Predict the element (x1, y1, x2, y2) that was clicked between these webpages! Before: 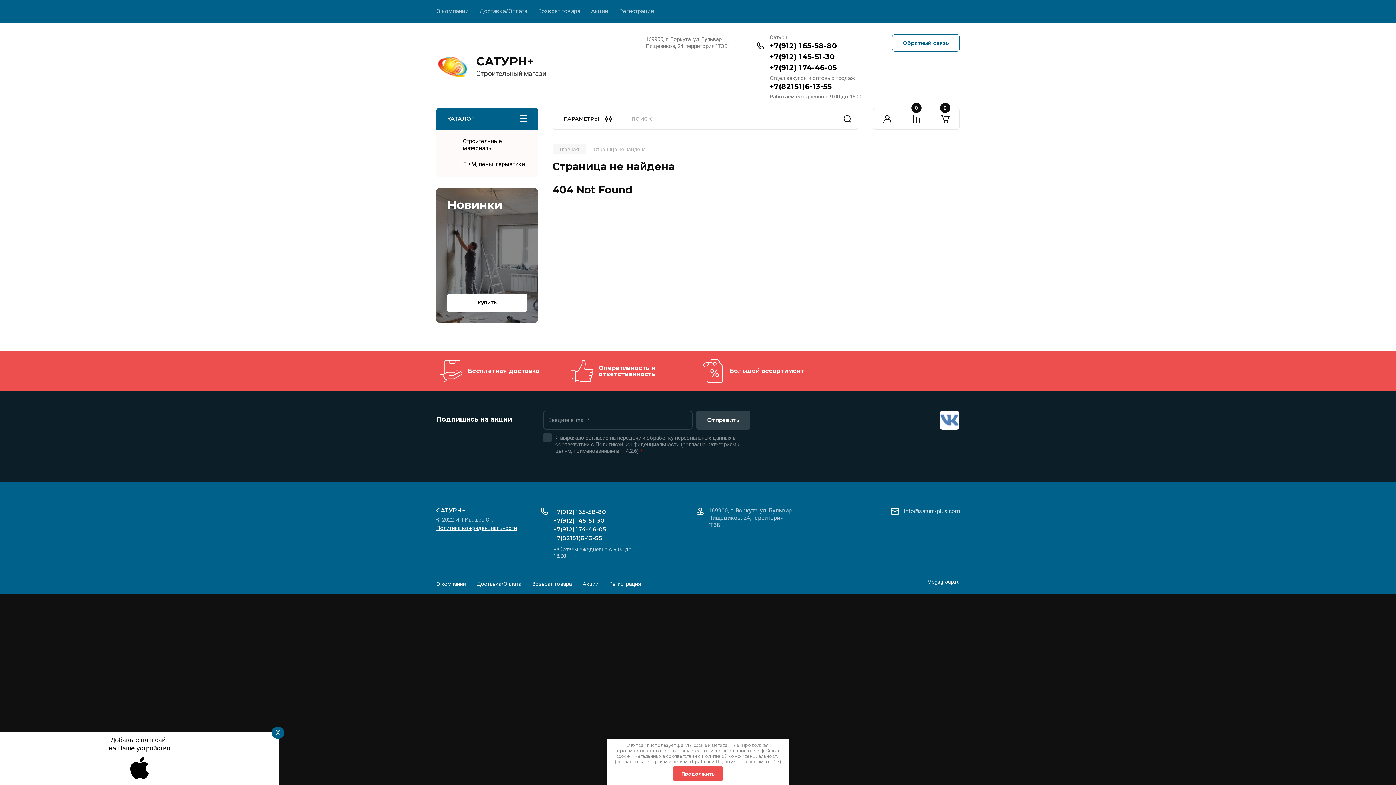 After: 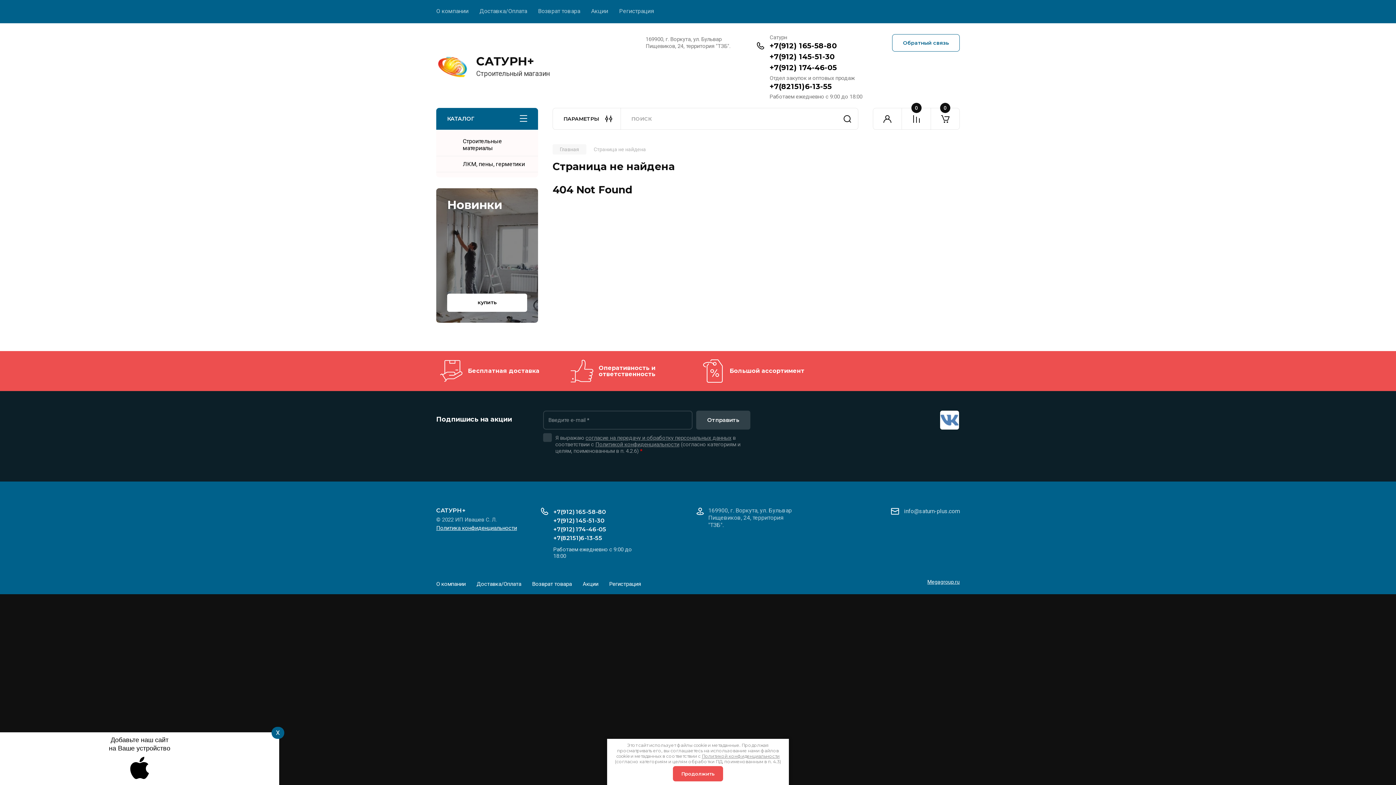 Action: label: +7(912) 165-58-80 bbox: (553, 508, 606, 515)